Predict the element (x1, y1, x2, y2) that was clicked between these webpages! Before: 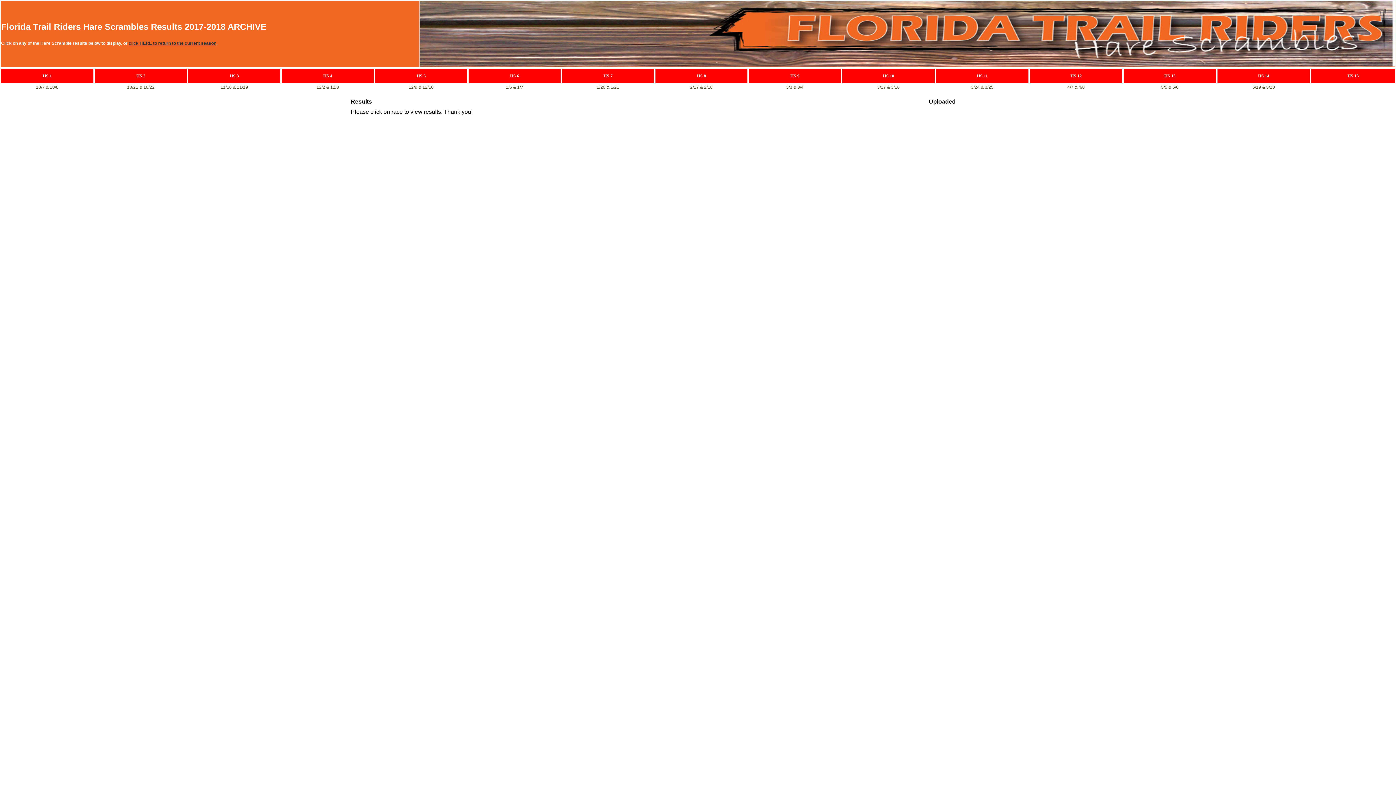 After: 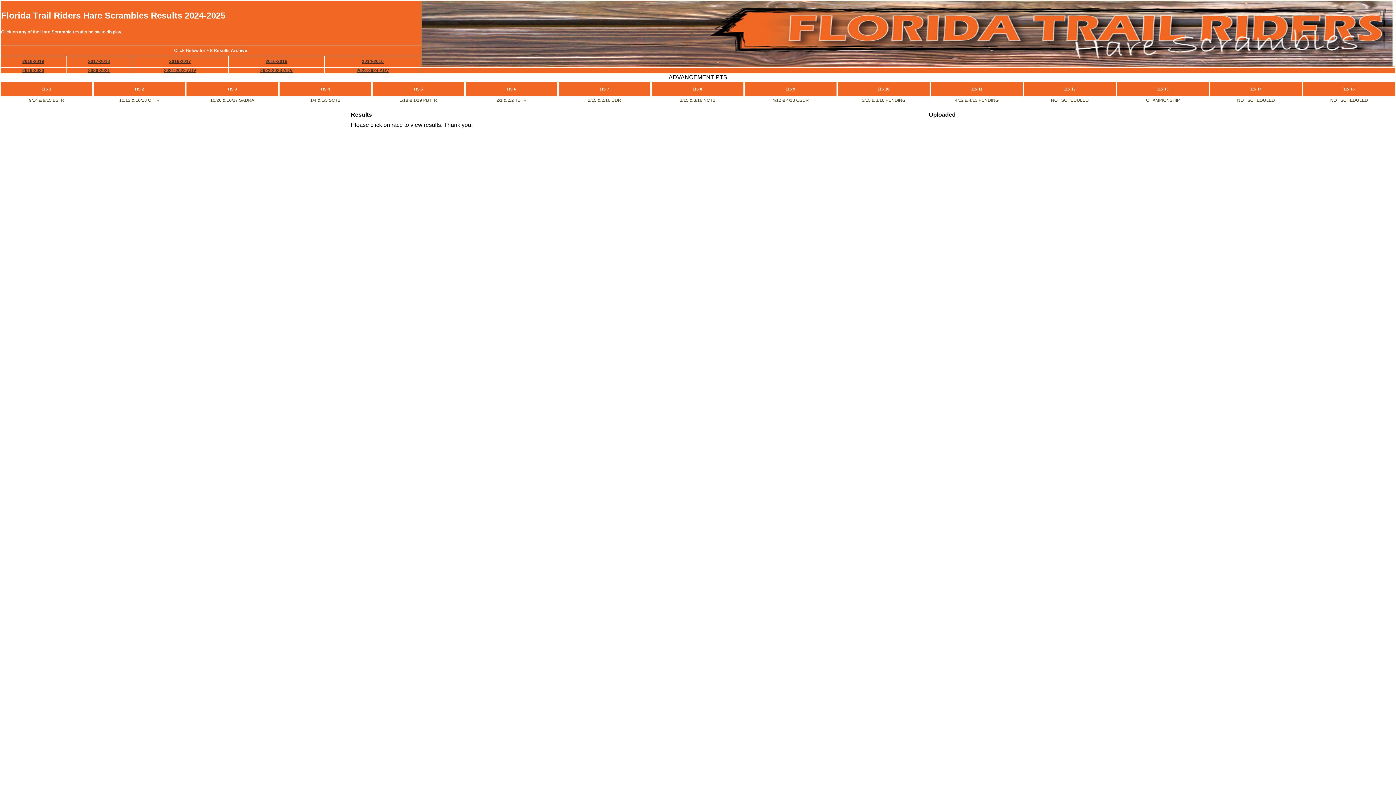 Action: bbox: (128, 40, 216, 45) label: click HERE to return to the current season